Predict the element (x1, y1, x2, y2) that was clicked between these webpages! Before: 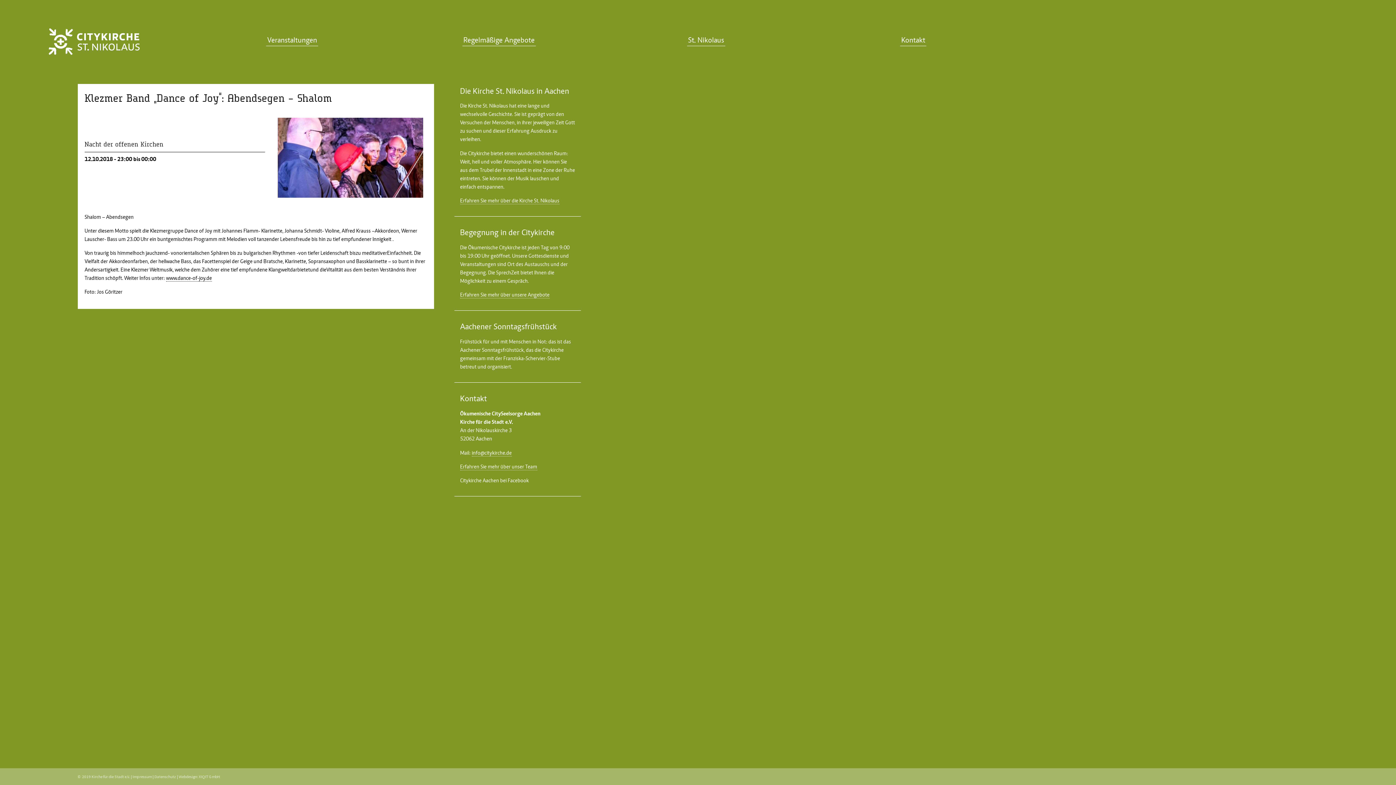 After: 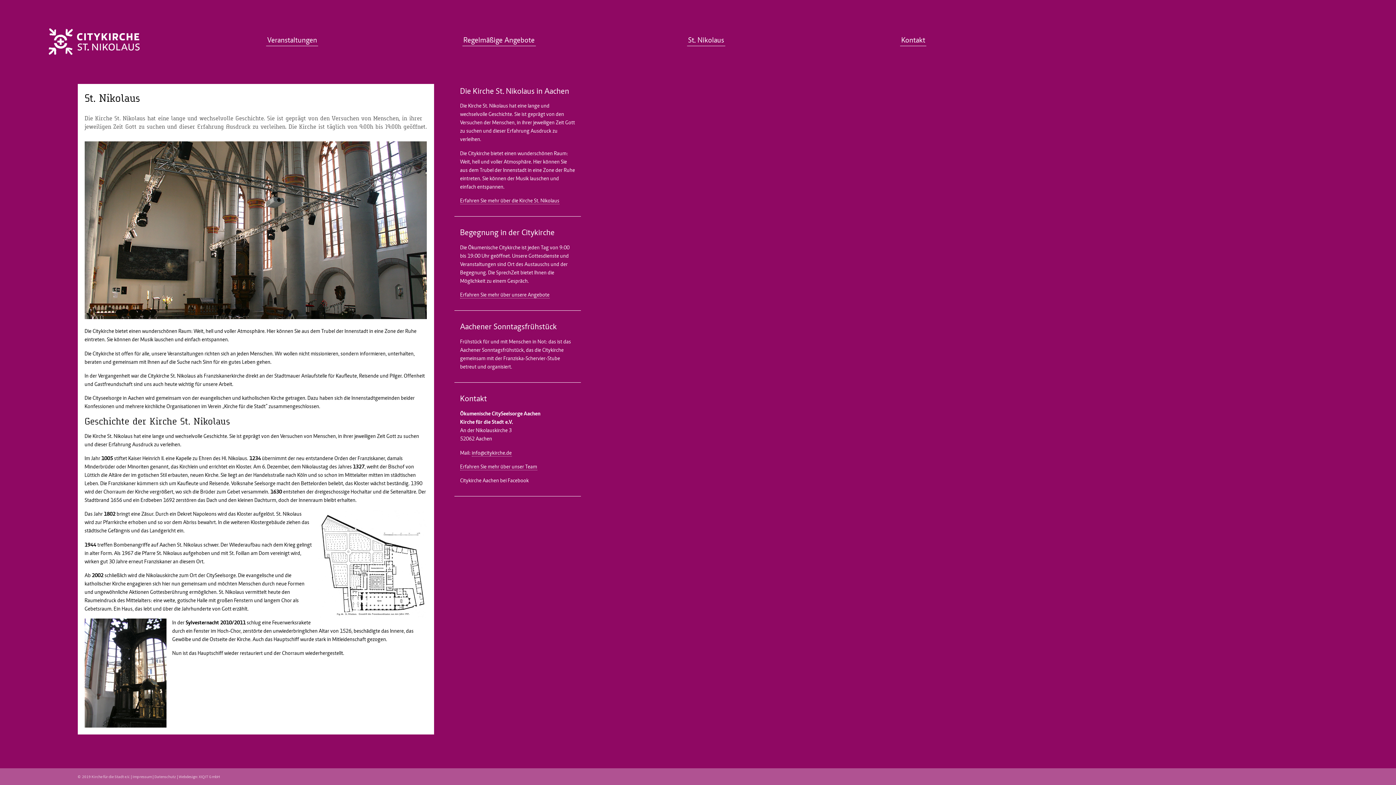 Action: bbox: (460, 197, 559, 204) label: Erfahren Sie mehr über die Kirche St. Nikolaus